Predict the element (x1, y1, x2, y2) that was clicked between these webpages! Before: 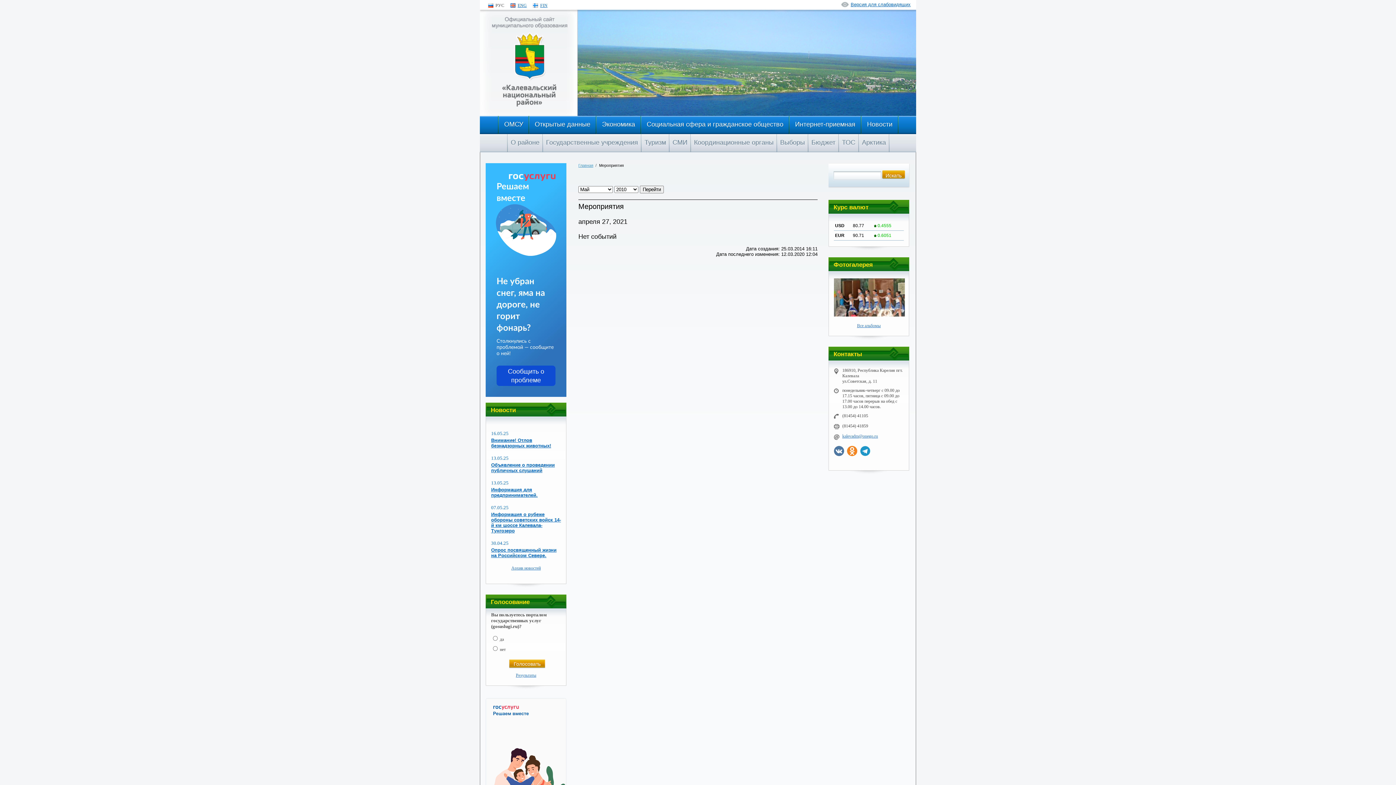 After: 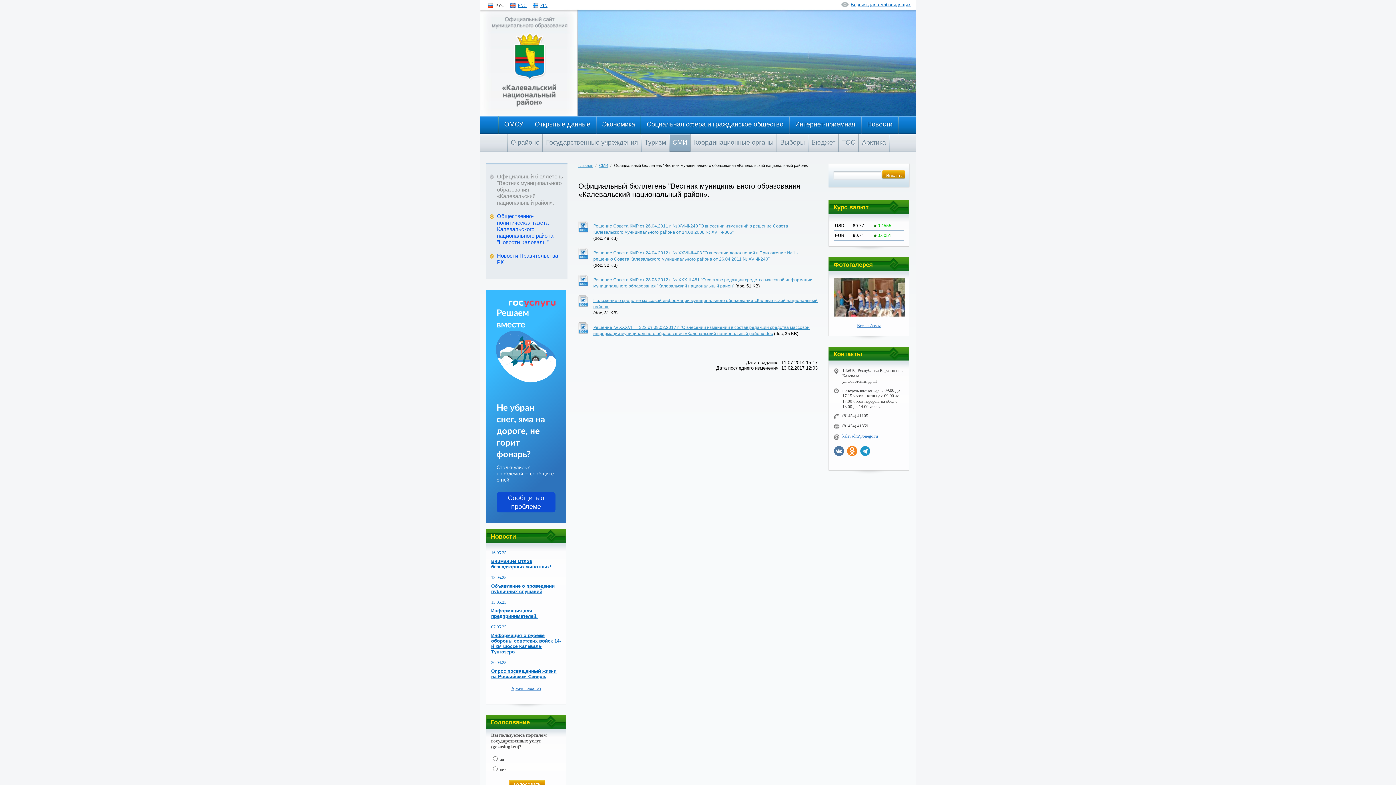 Action: label: СМИ bbox: (669, 134, 690, 152)